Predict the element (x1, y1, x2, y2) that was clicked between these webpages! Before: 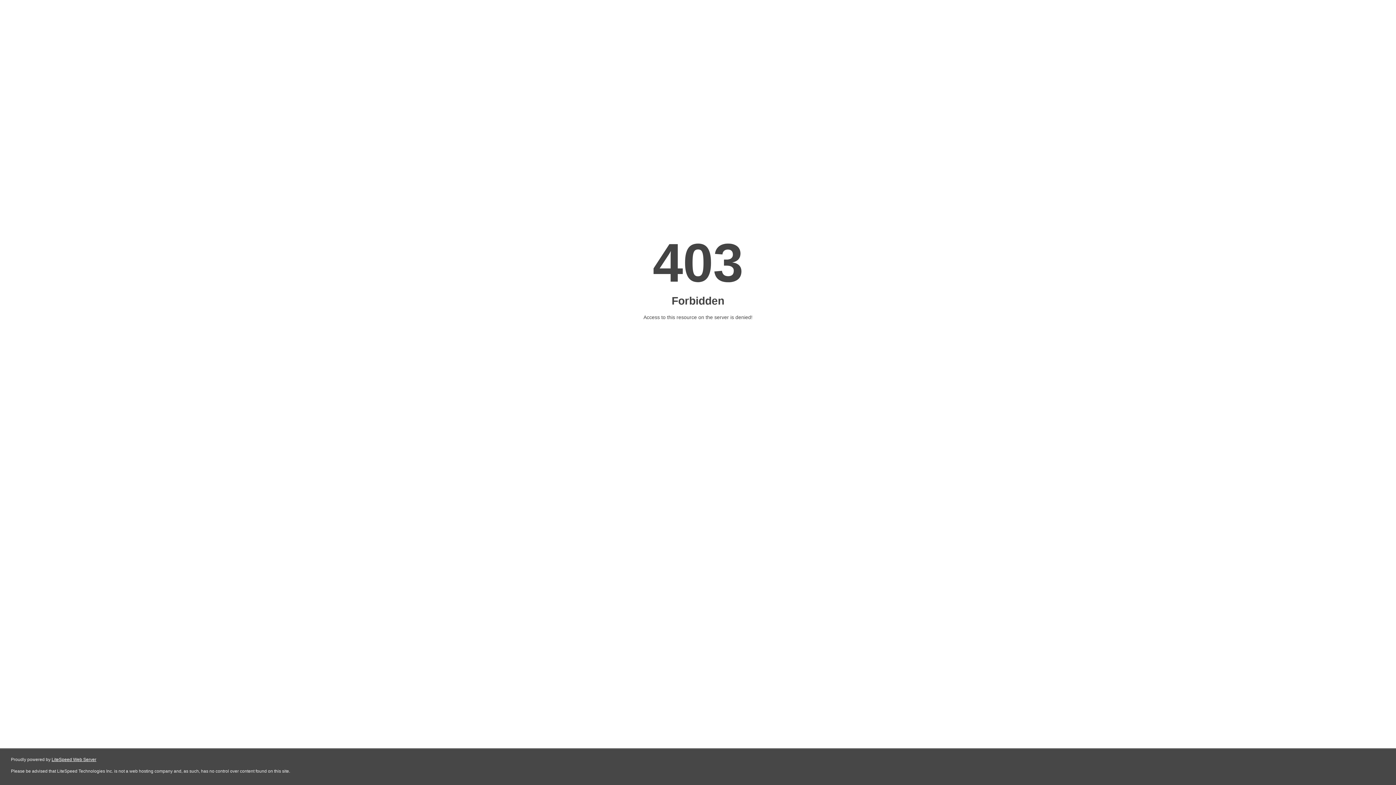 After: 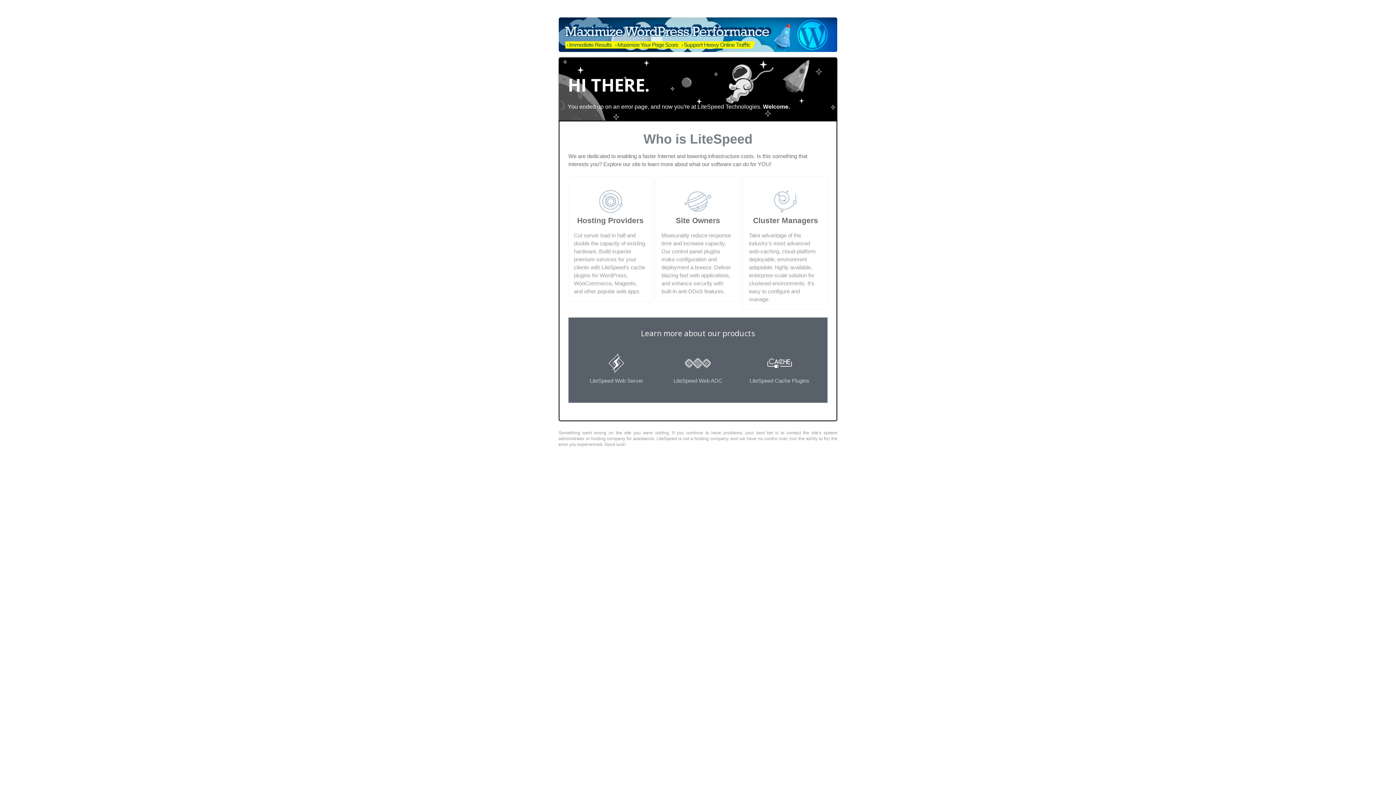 Action: bbox: (51, 757, 96, 762) label: LiteSpeed Web Server